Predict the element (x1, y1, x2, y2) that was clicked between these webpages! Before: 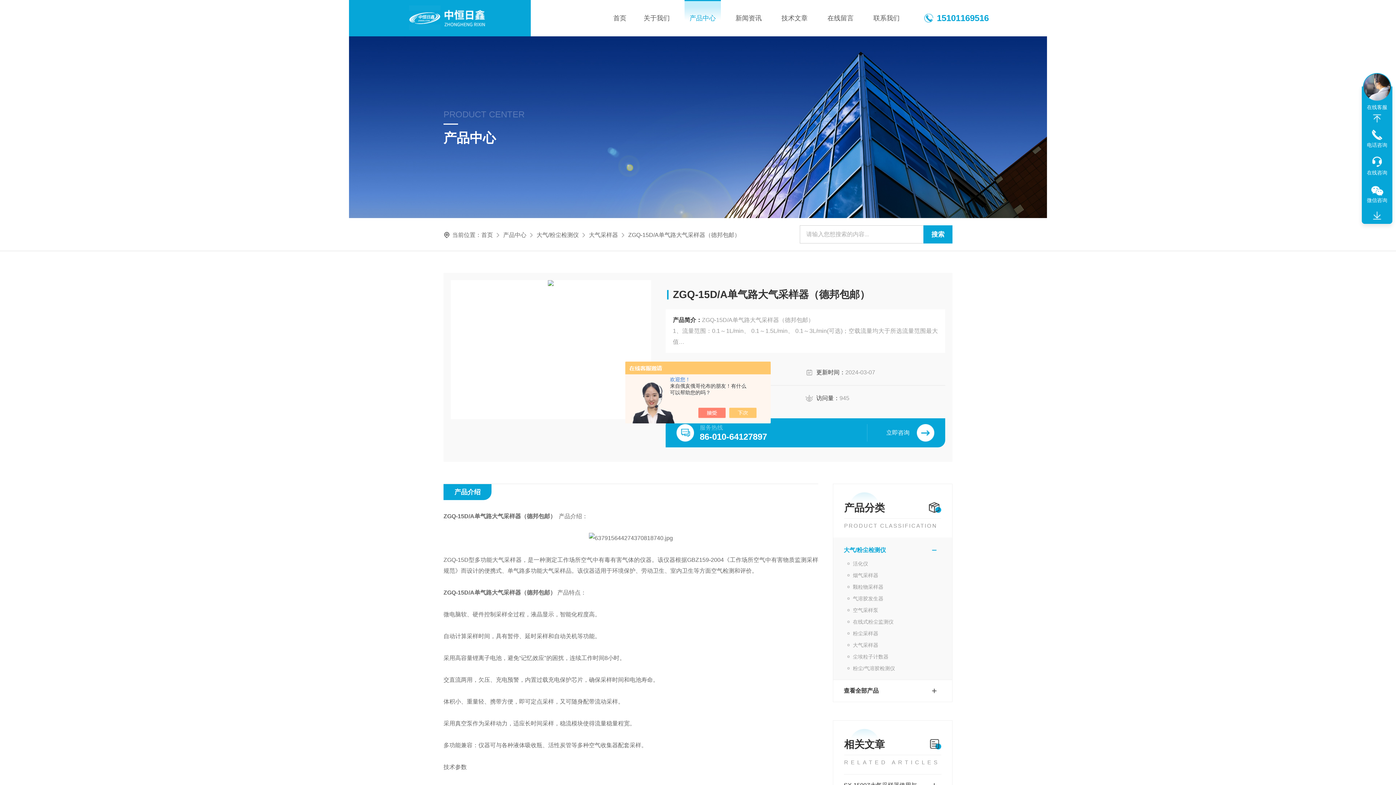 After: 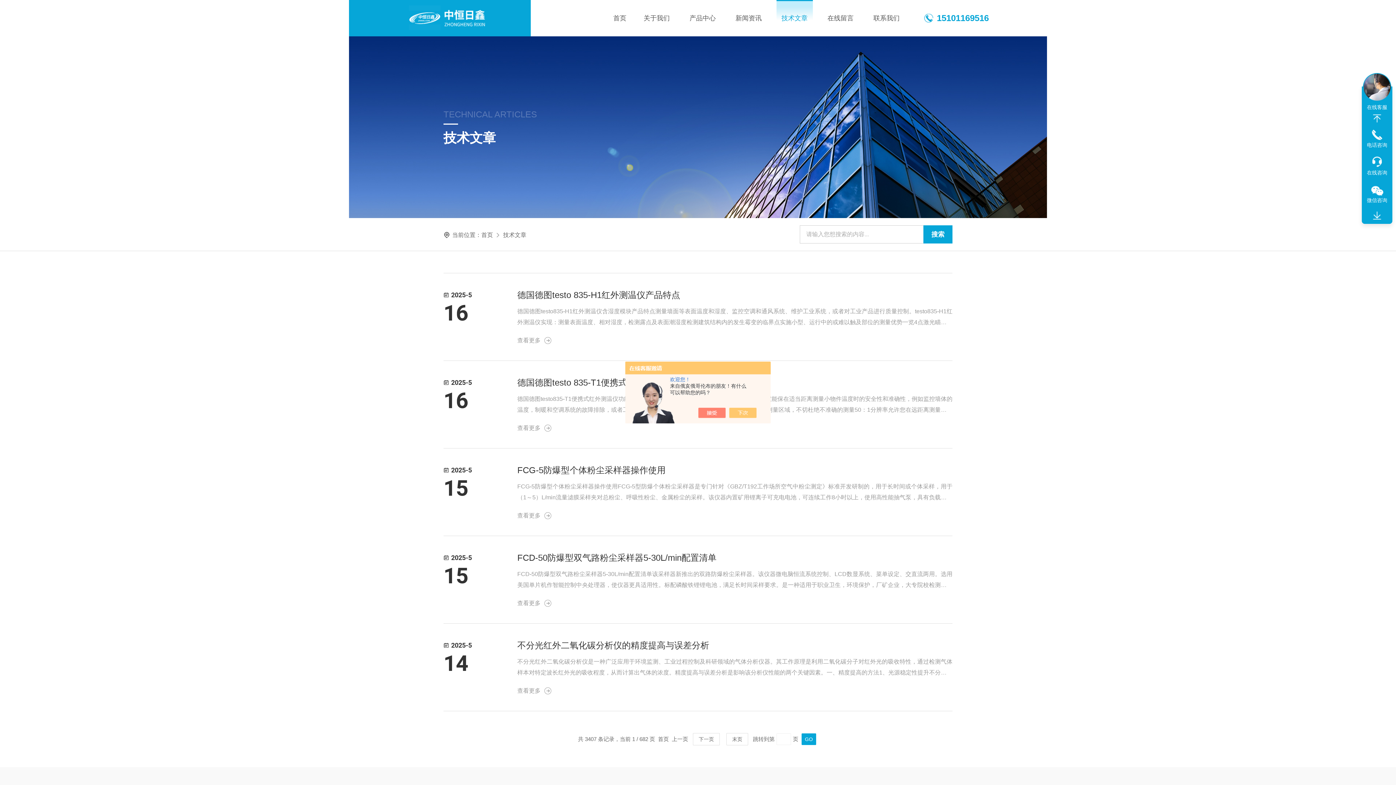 Action: label: 技术文章 bbox: (776, 0, 812, 36)